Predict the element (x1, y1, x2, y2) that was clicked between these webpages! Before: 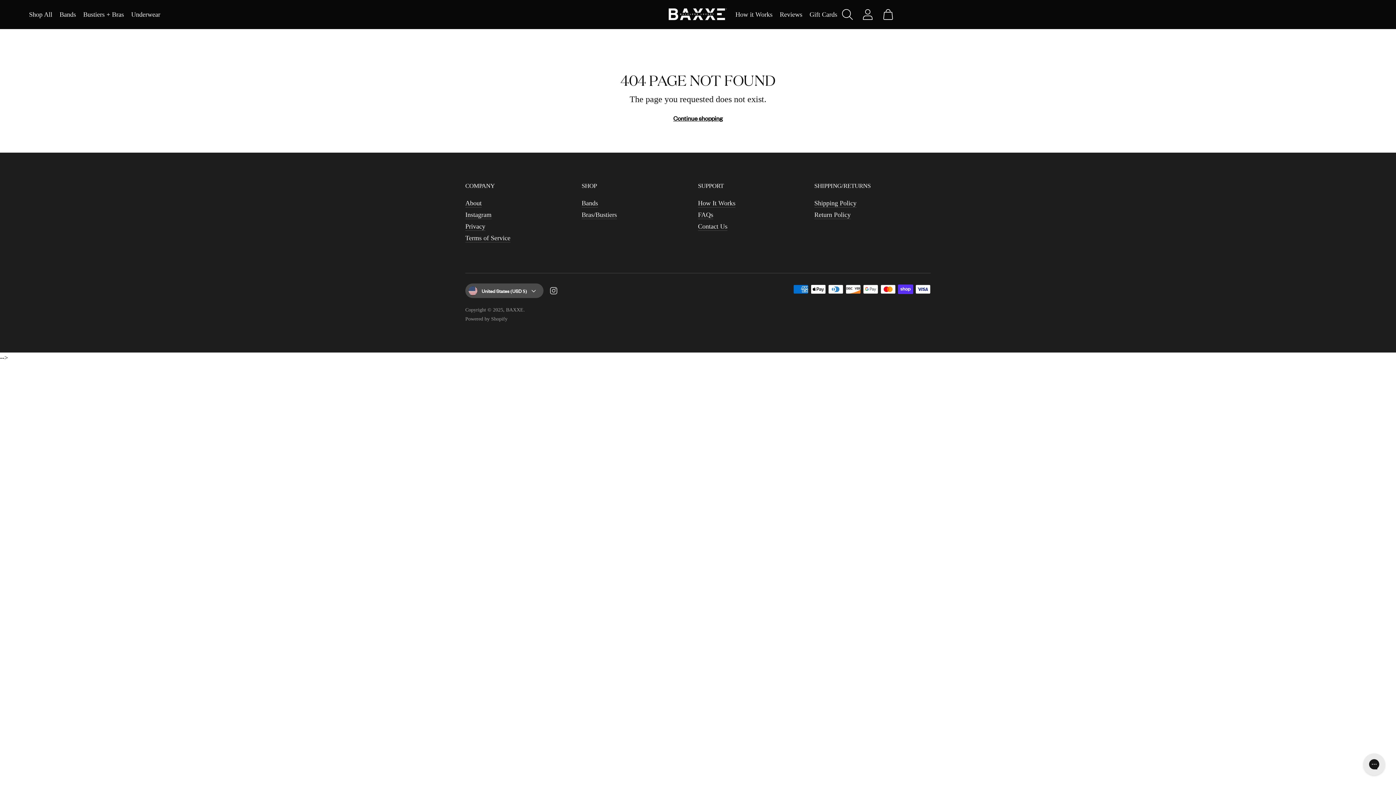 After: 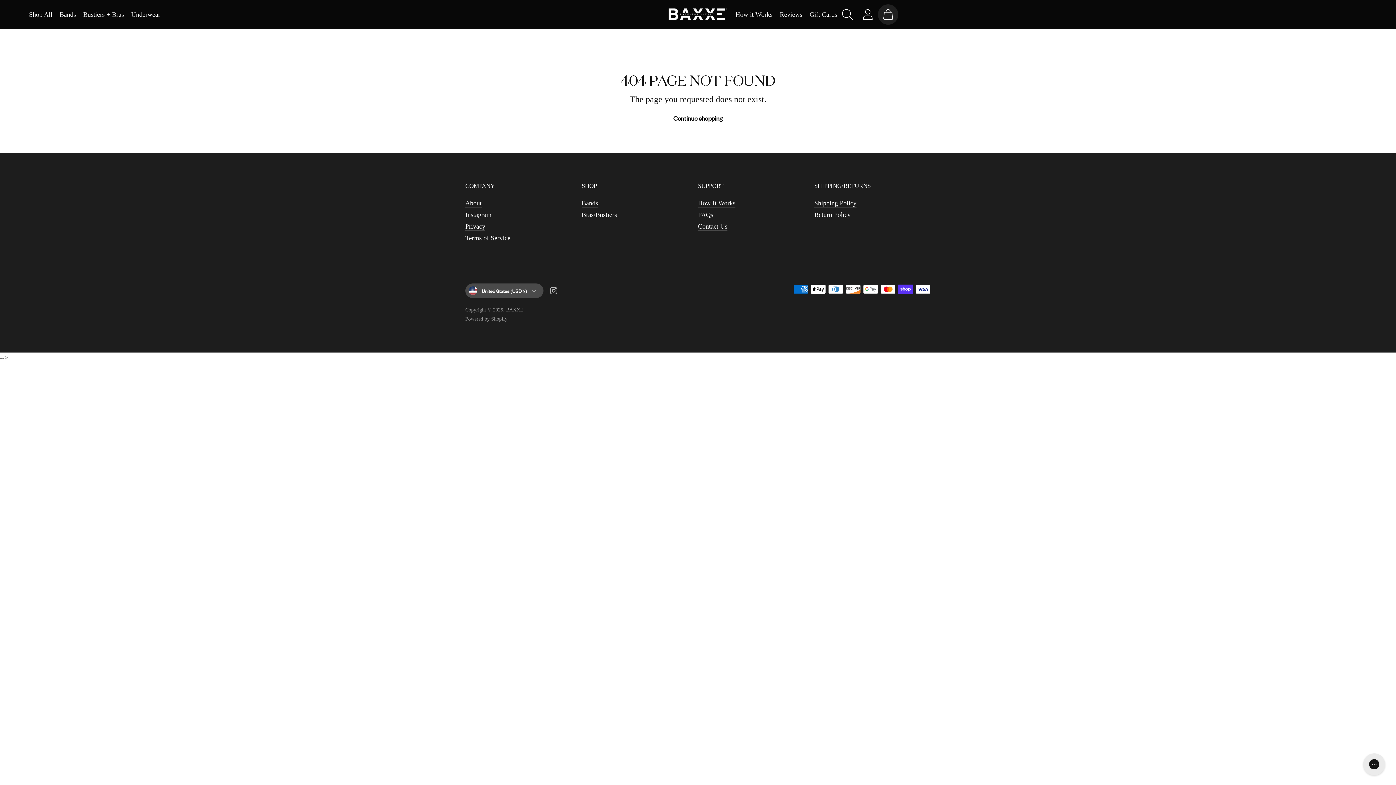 Action: label: Open cart modal bbox: (878, 4, 898, 24)